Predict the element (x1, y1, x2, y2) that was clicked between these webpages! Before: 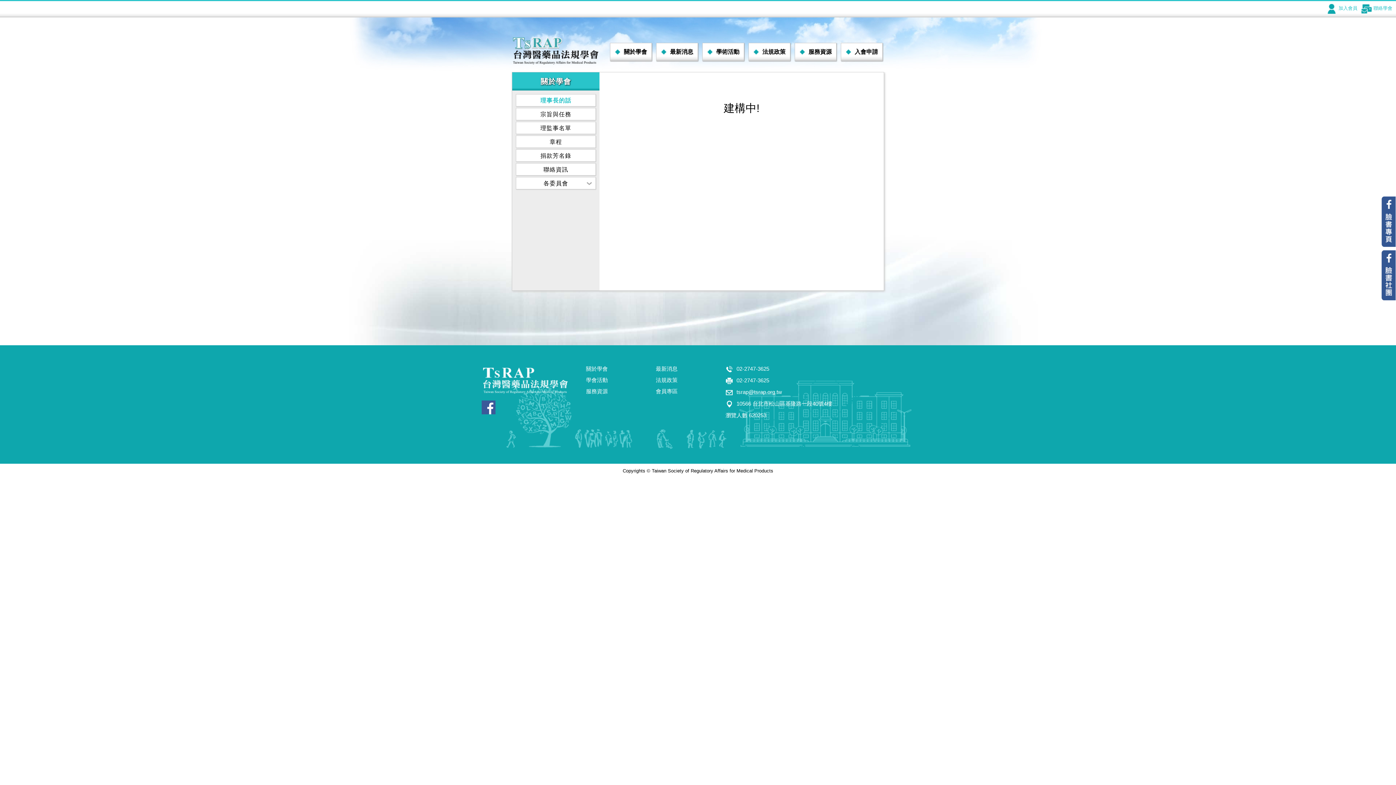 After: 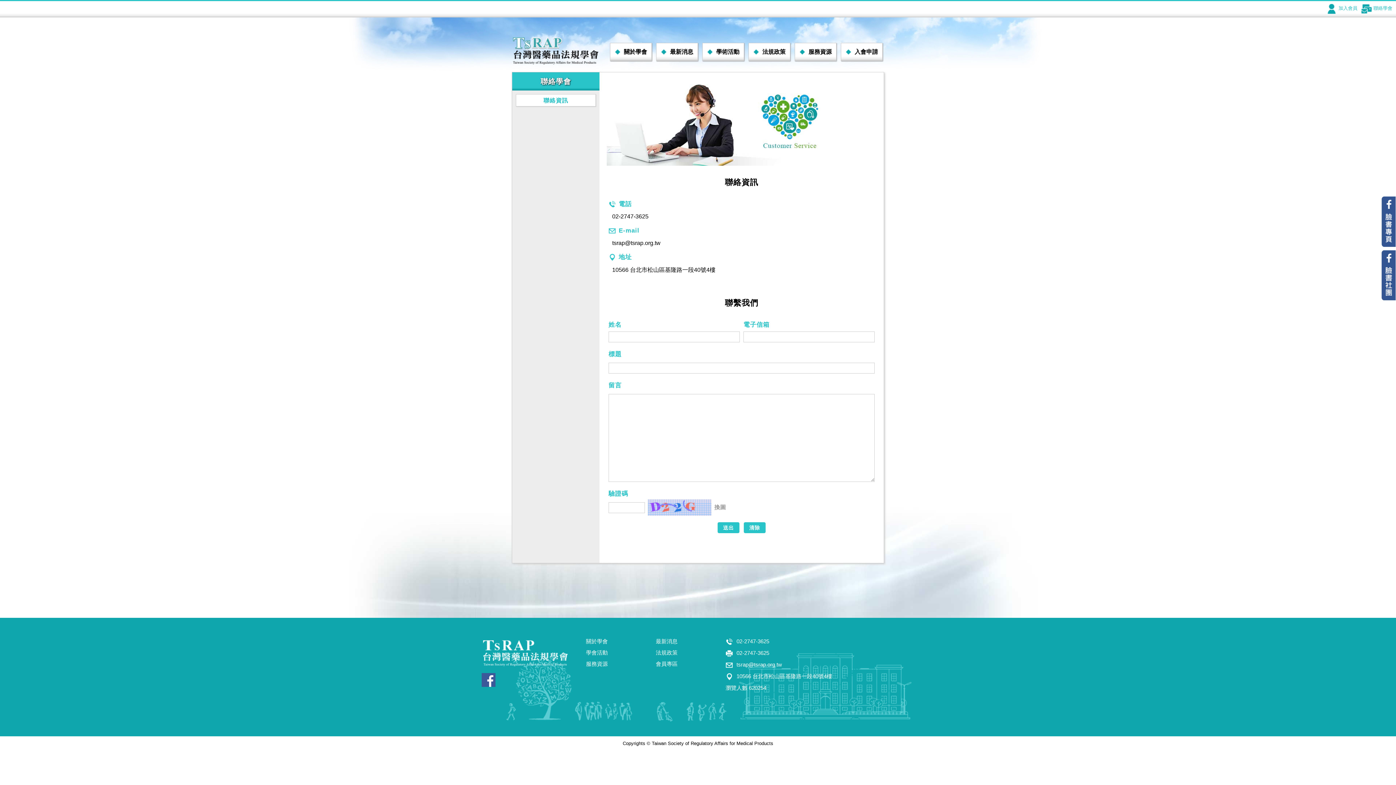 Action: label: 聯絡學會 bbox: (1361, 1, 1392, 15)